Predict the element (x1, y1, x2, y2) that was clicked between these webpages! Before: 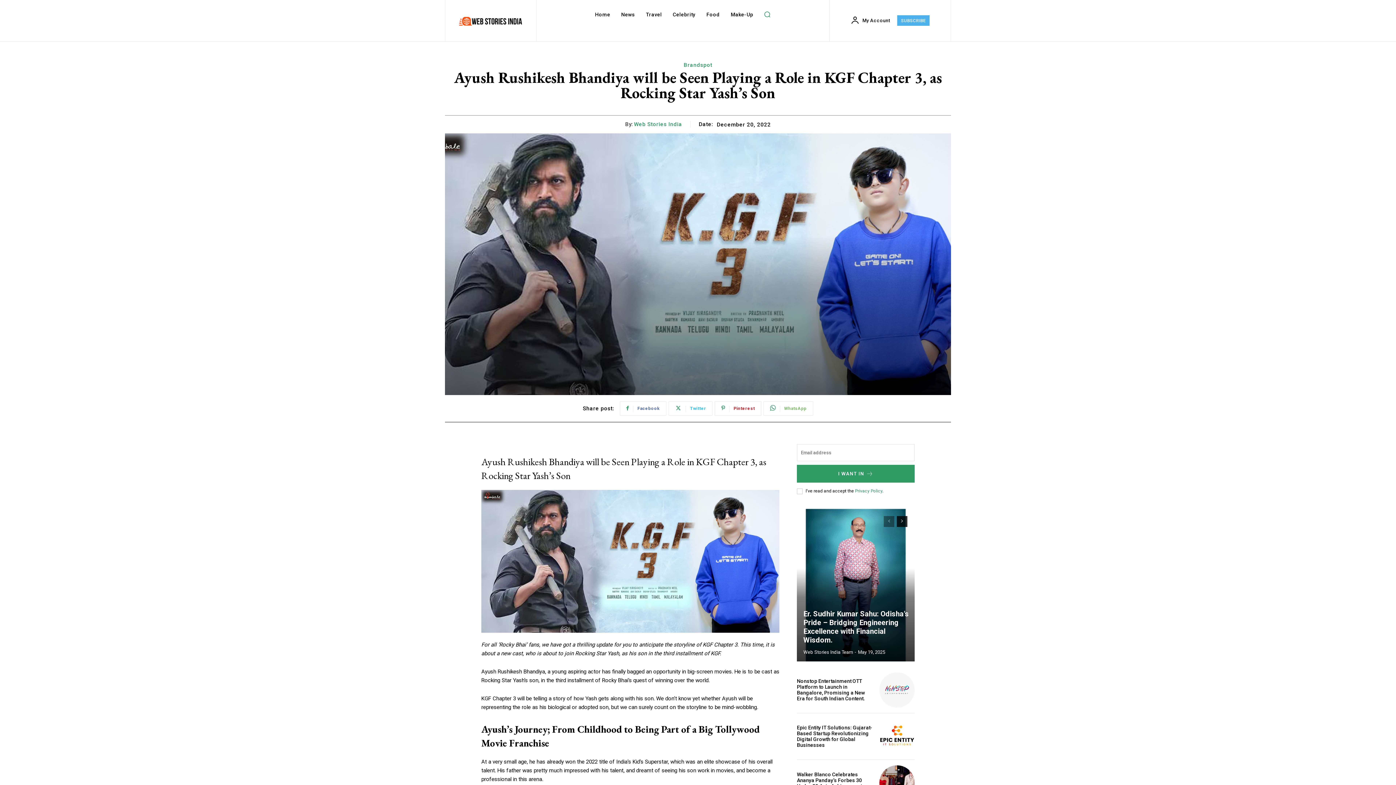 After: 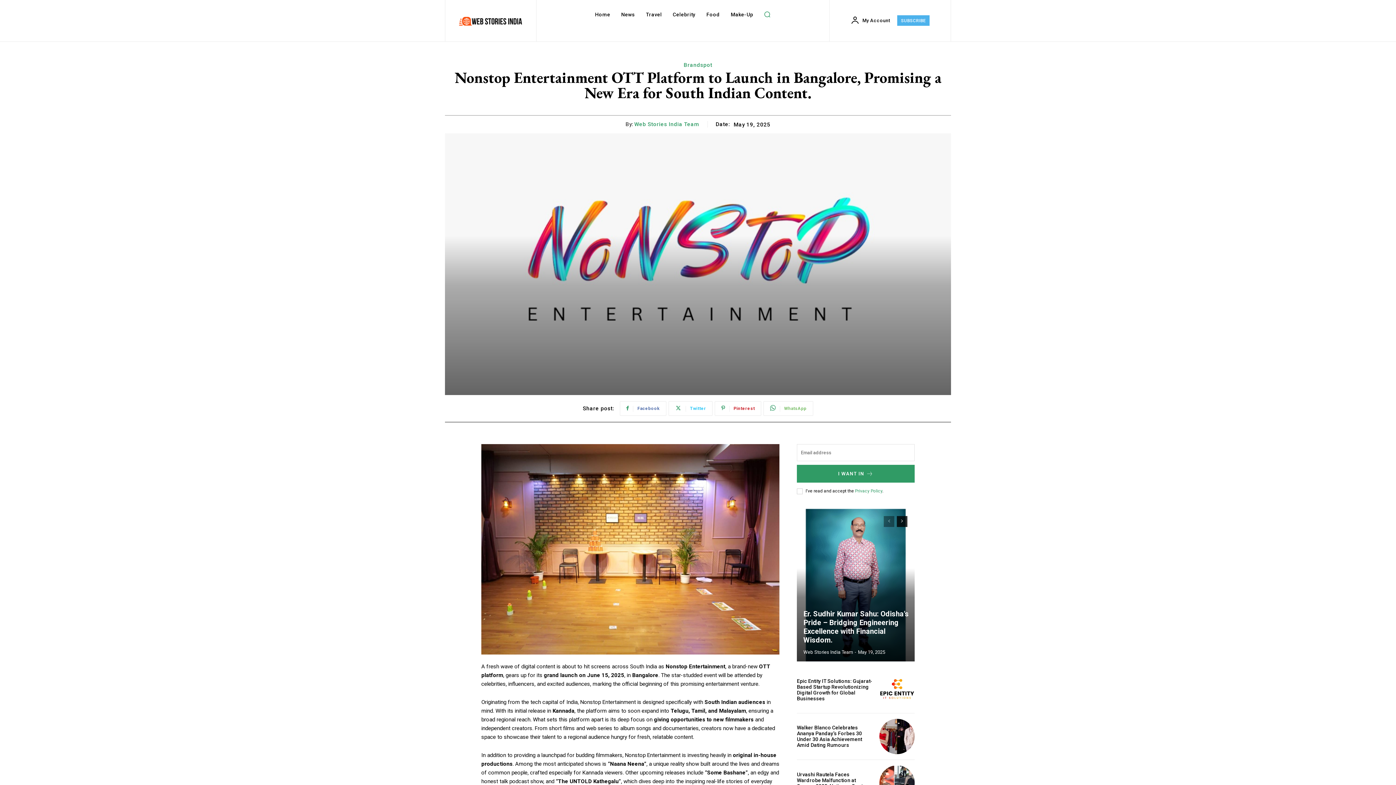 Action: bbox: (879, 672, 914, 707)